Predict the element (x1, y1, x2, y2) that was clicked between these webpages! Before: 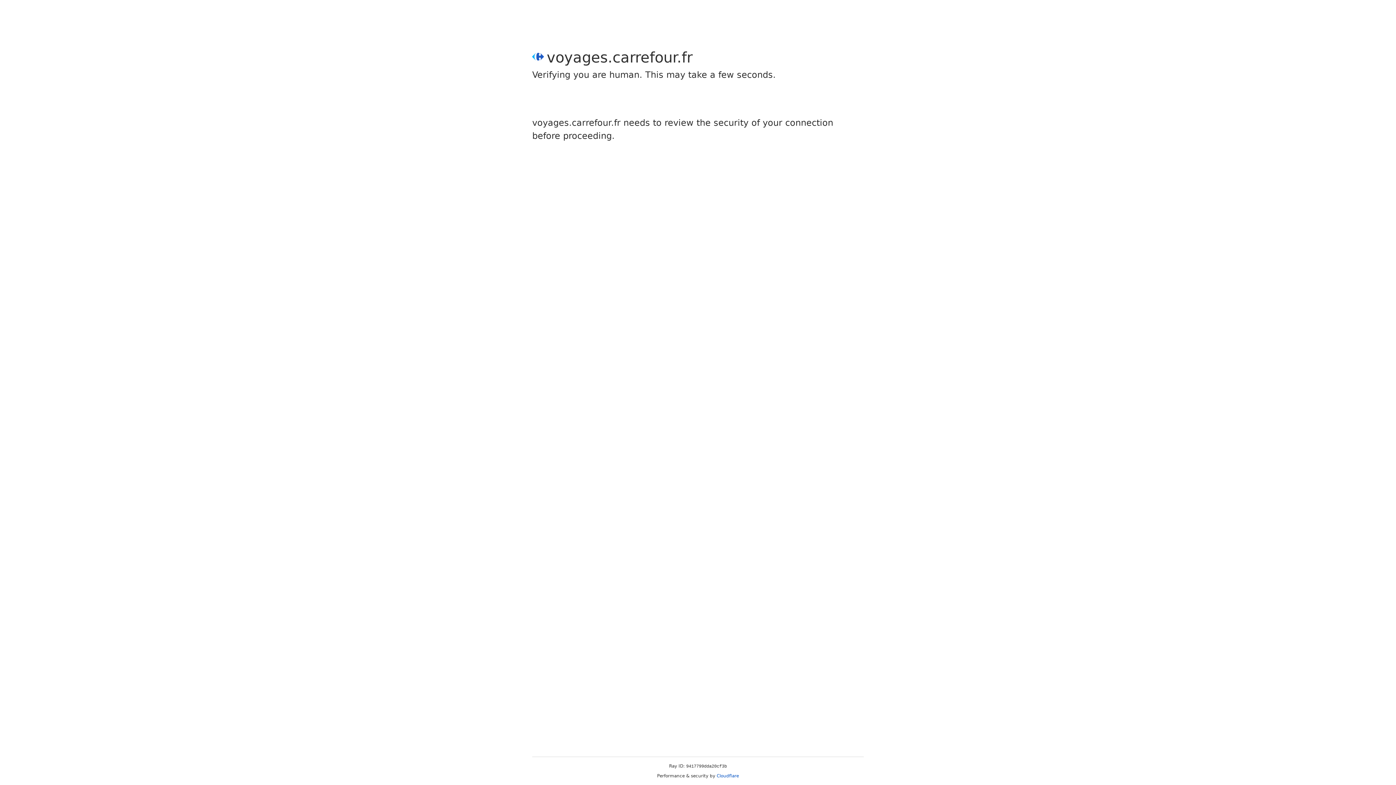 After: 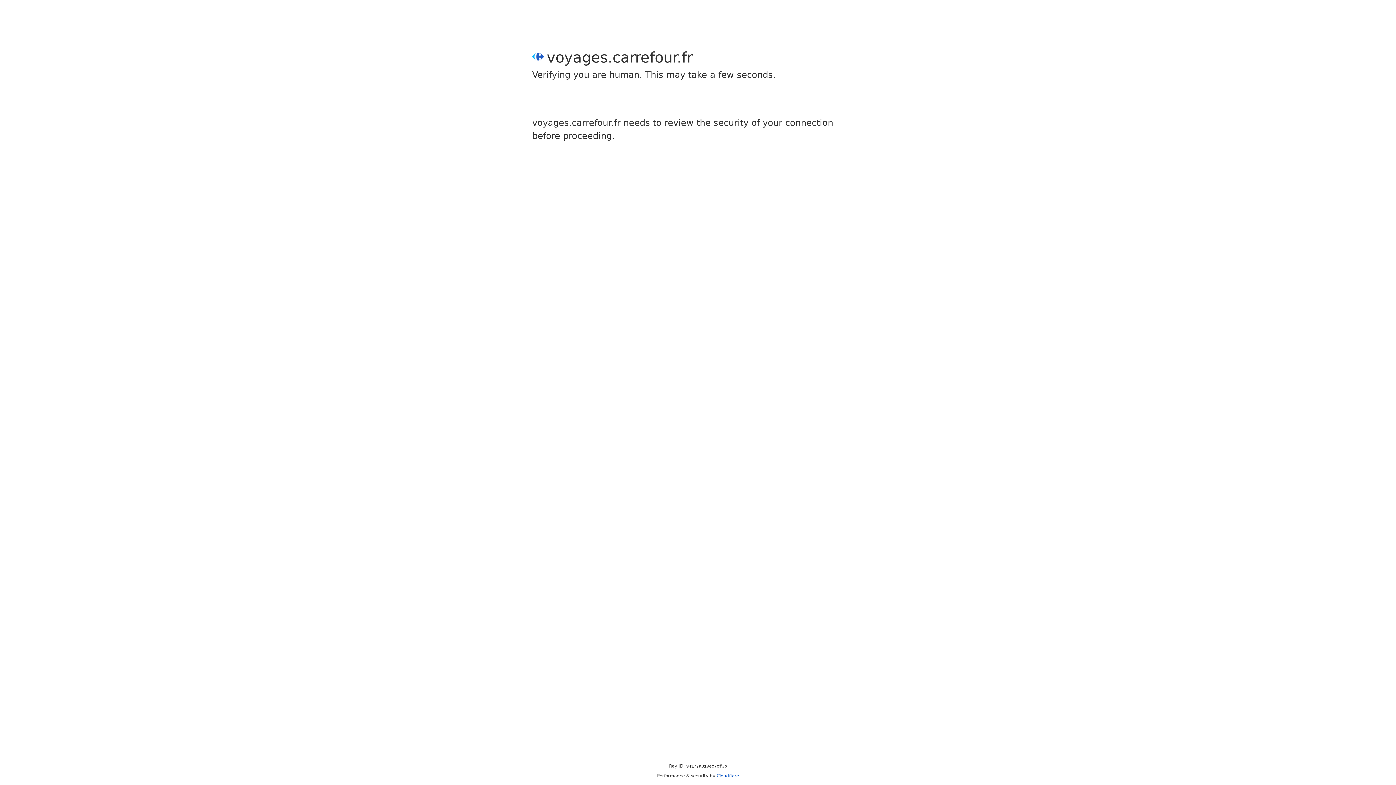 Action: bbox: (716, 773, 739, 778) label: Cloudflare